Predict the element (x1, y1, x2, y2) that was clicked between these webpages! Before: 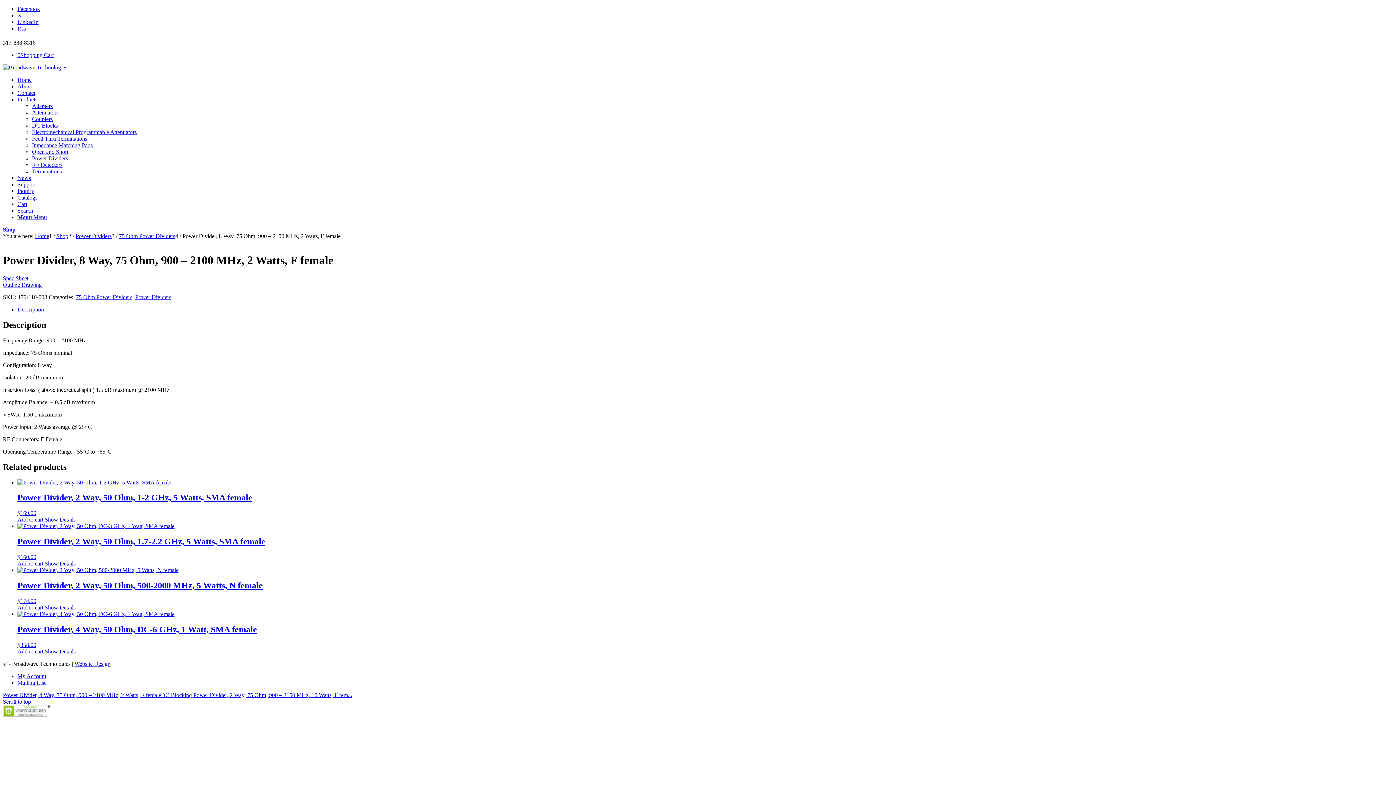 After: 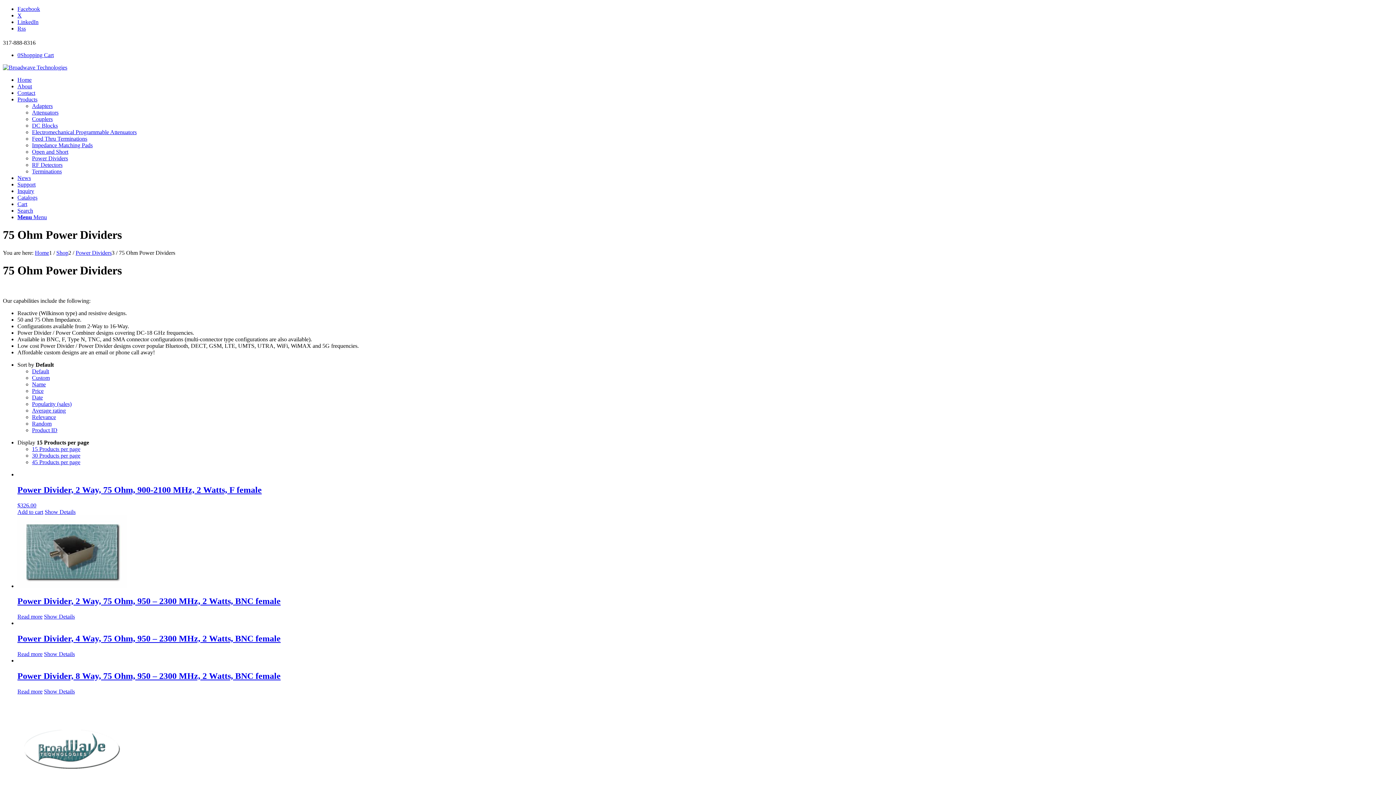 Action: label: 75 Ohm Power Dividers bbox: (76, 294, 132, 300)